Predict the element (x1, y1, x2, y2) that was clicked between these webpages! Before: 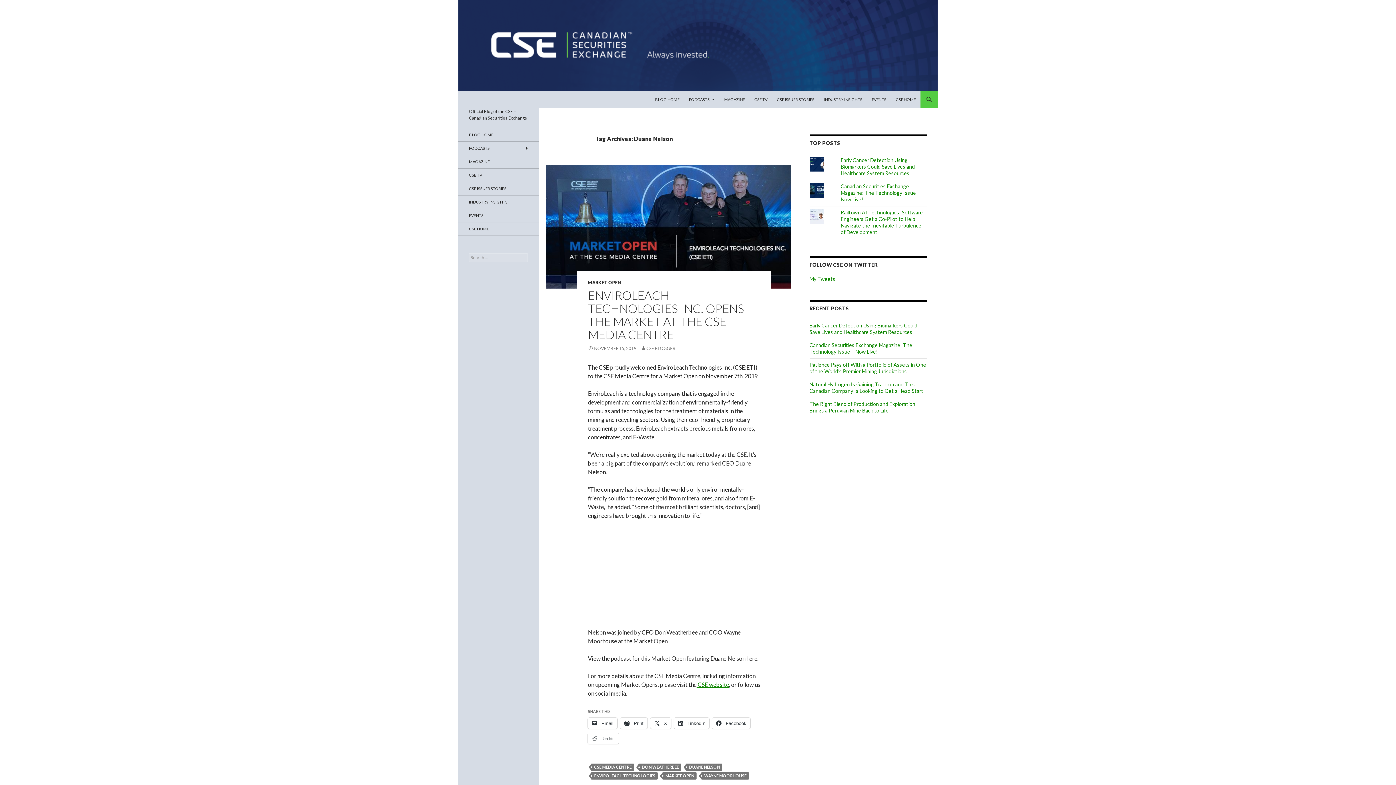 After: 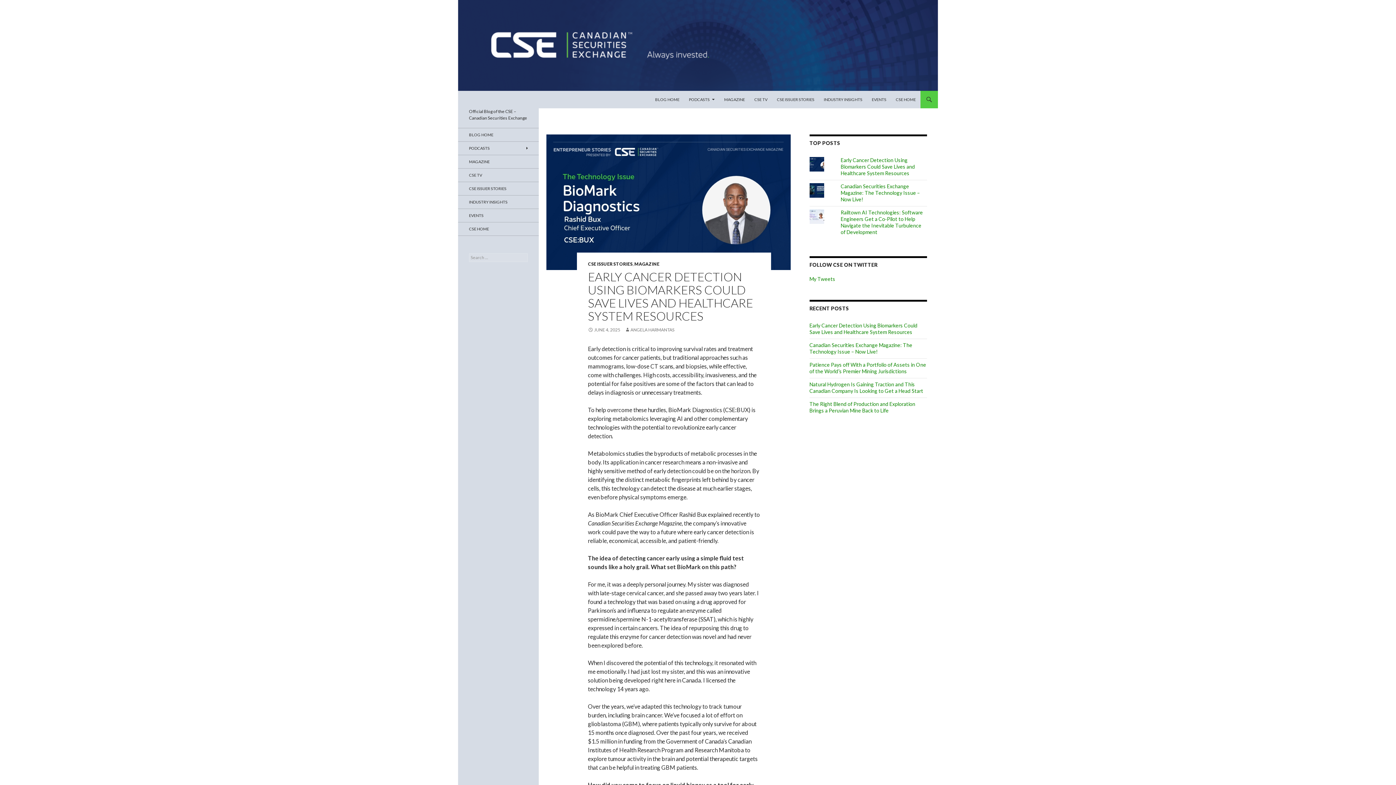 Action: label: Early Cancer Detection Using Biomarkers Could Save Lives and Healthcare System Resources bbox: (809, 322, 917, 335)